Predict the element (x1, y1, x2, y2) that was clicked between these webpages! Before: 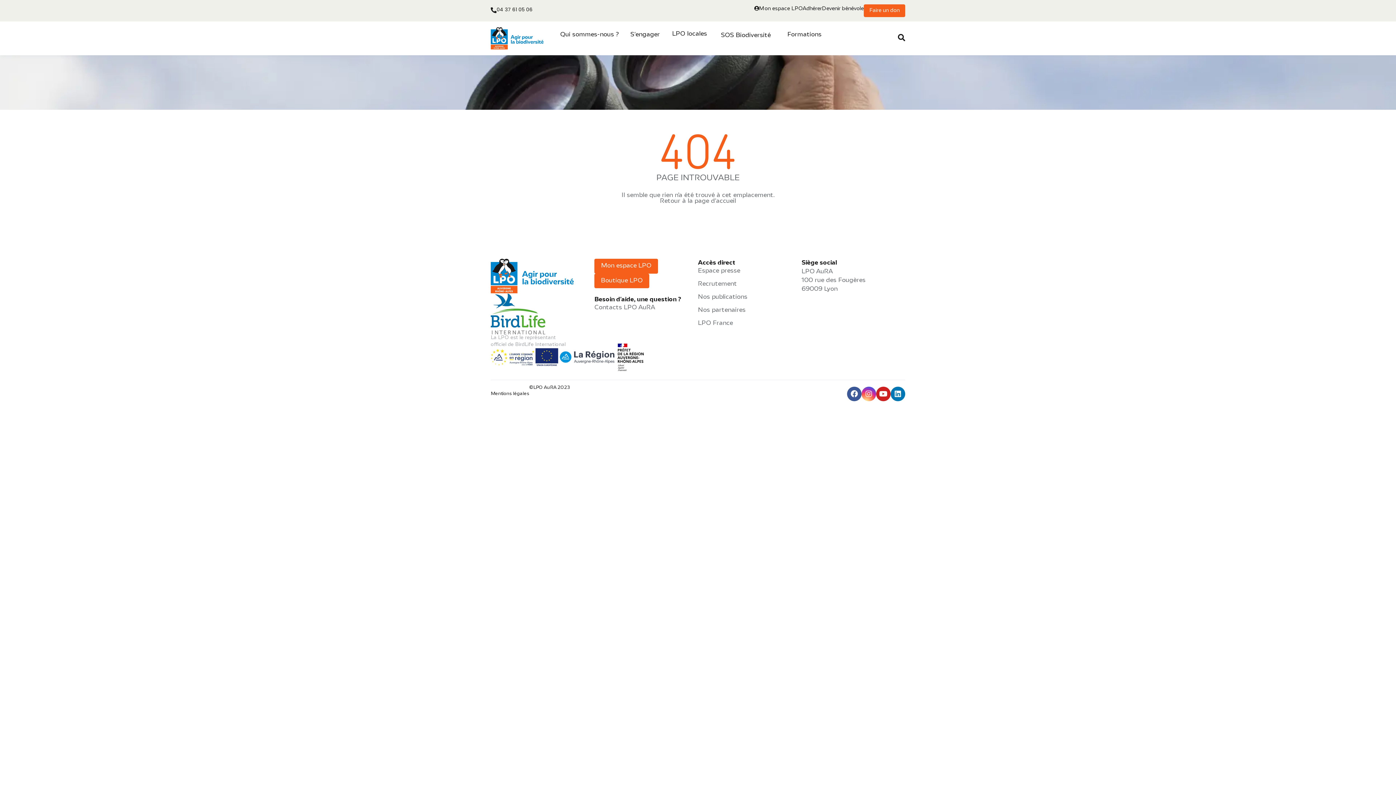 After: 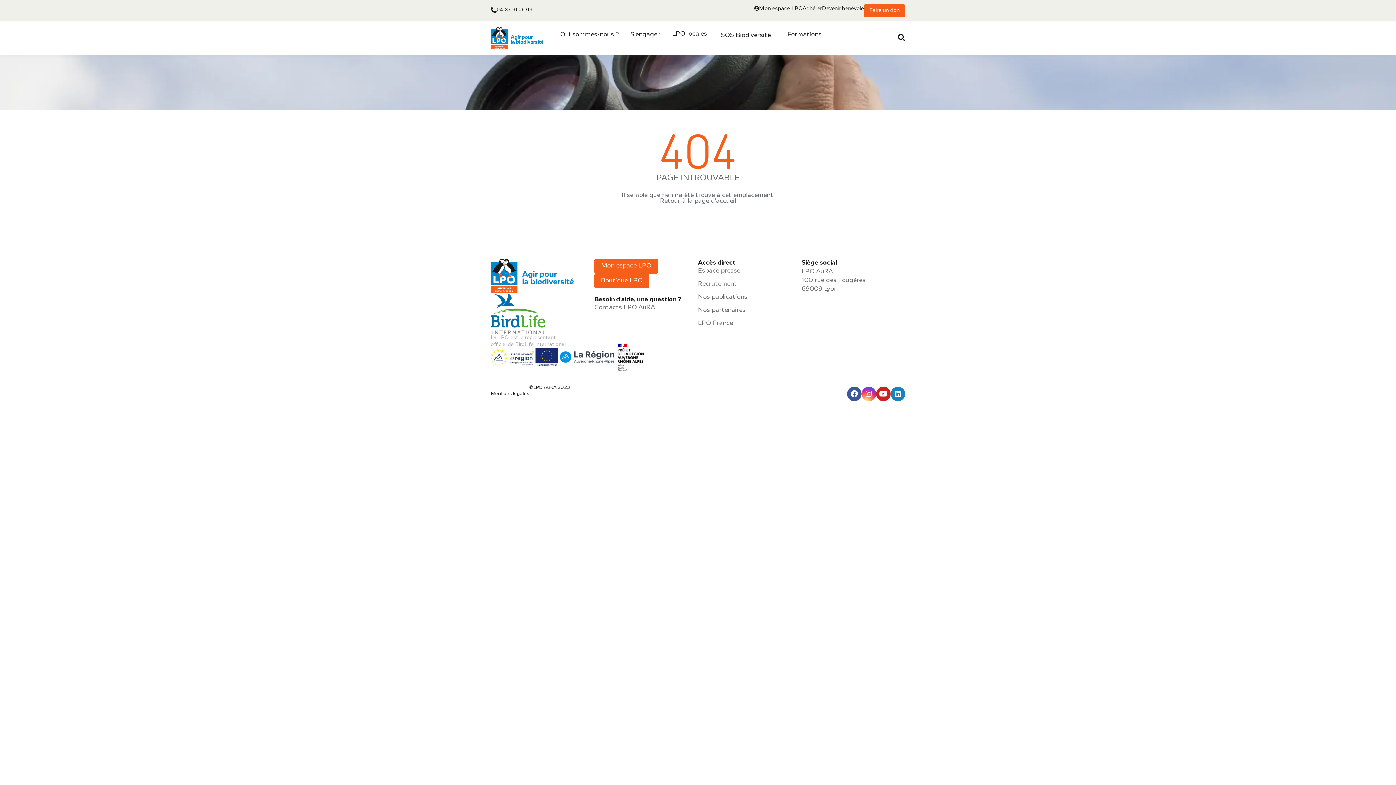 Action: label: Linkedin bbox: (890, 386, 905, 401)